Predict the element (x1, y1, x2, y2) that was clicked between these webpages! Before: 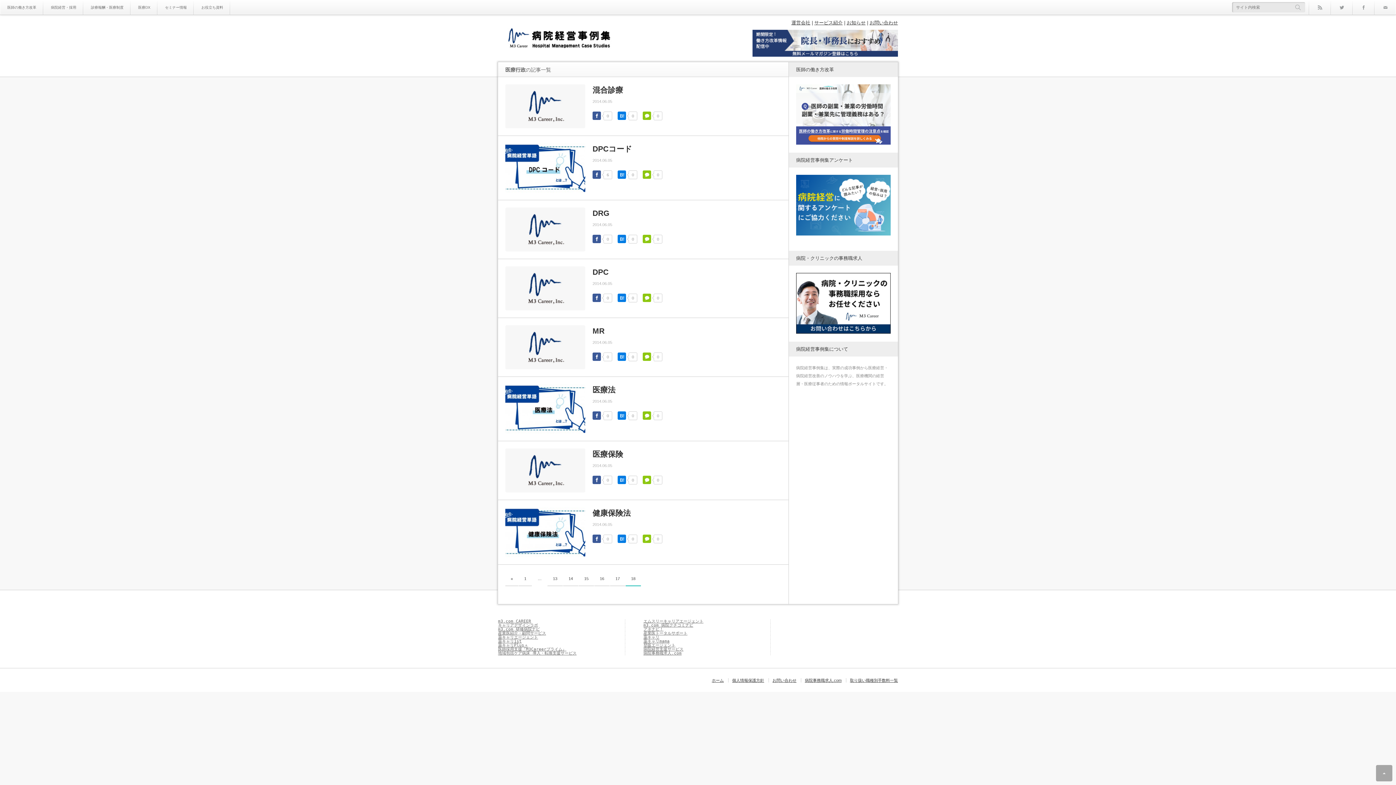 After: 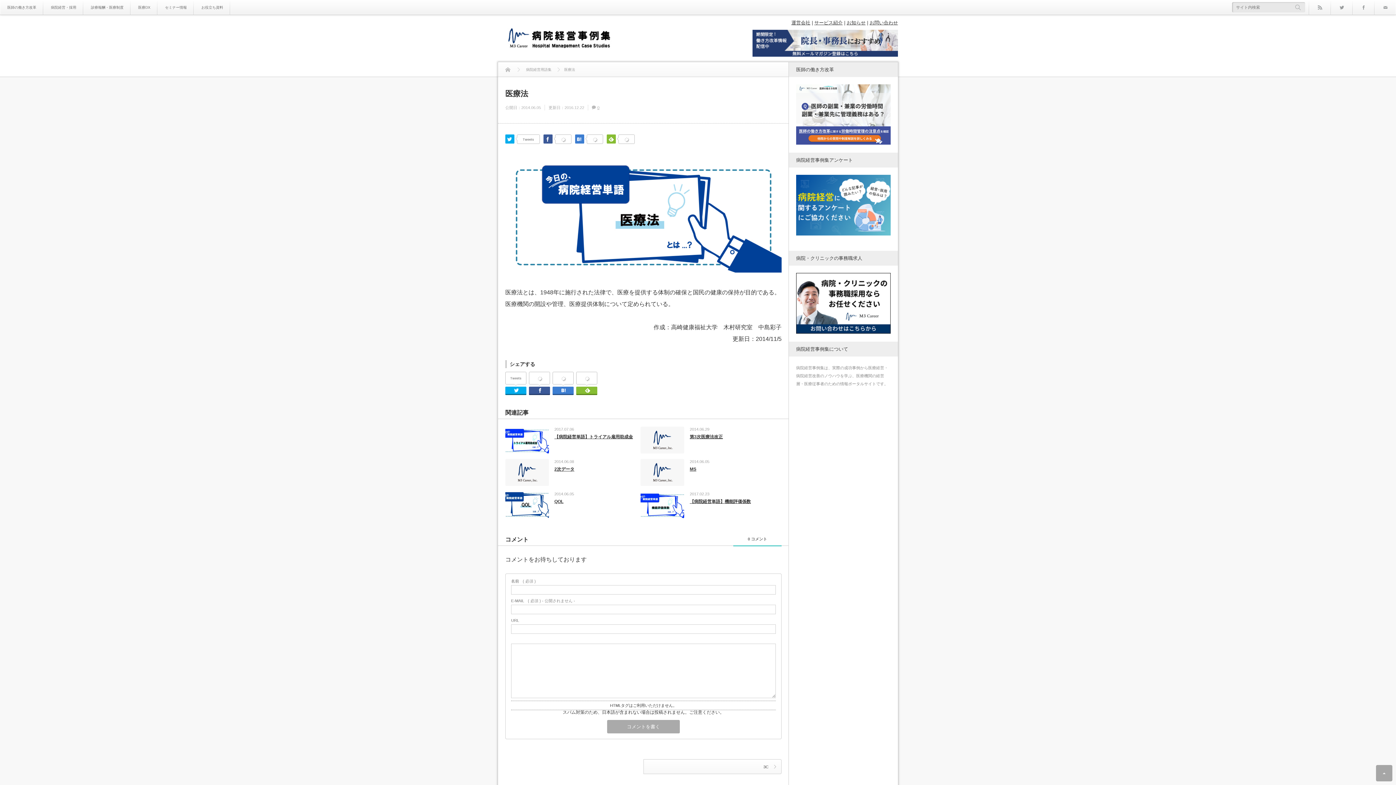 Action: label: 医療法 bbox: (592, 384, 780, 395)